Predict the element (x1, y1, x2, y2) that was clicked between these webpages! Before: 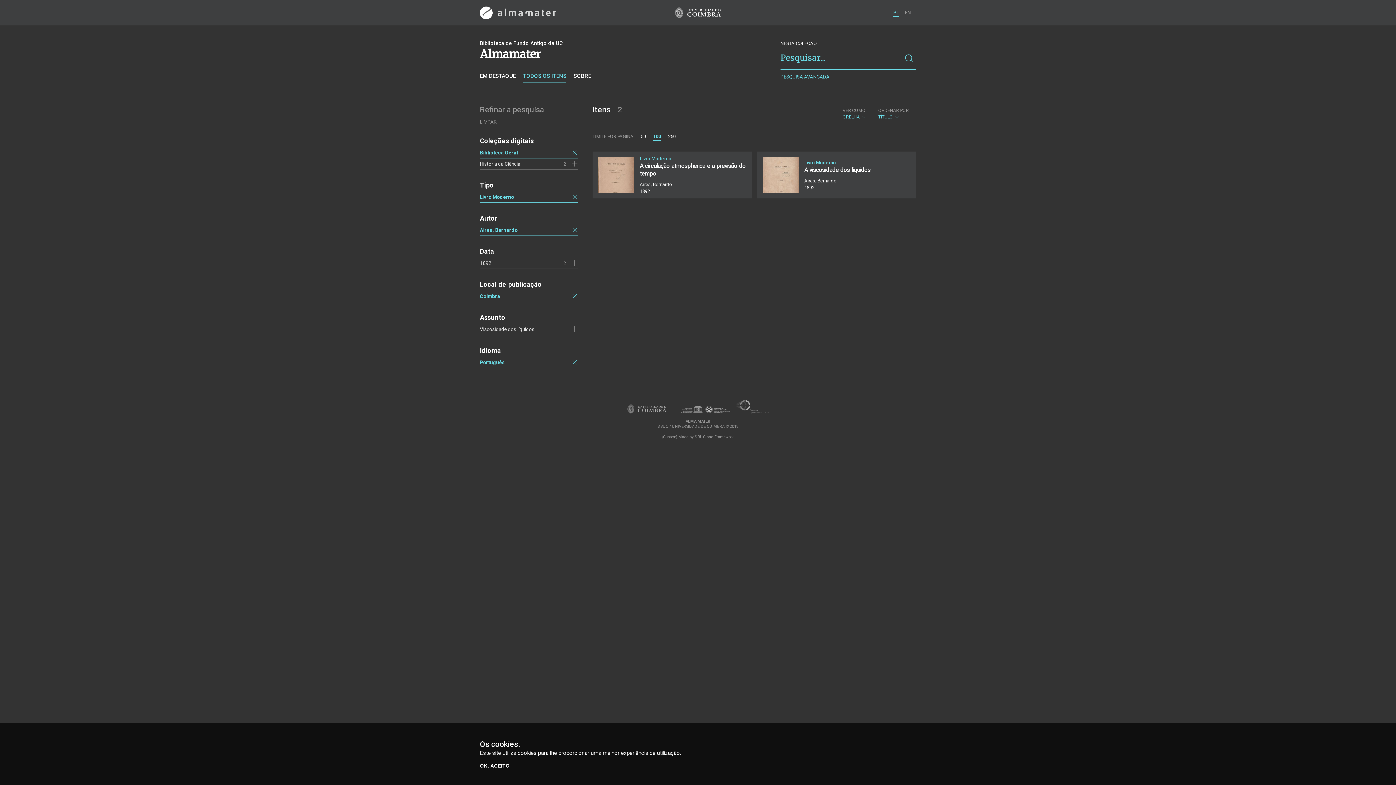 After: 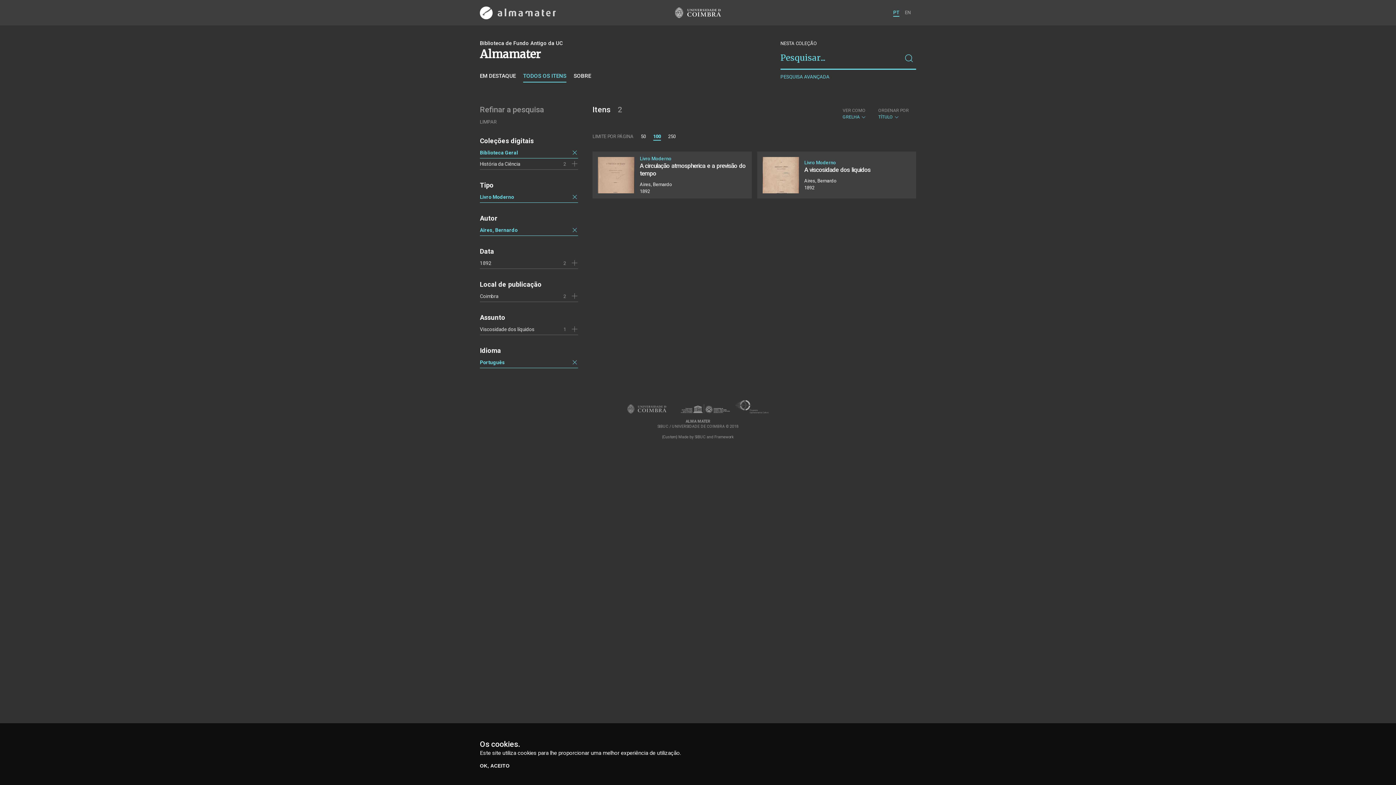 Action: bbox: (571, 293, 578, 299)